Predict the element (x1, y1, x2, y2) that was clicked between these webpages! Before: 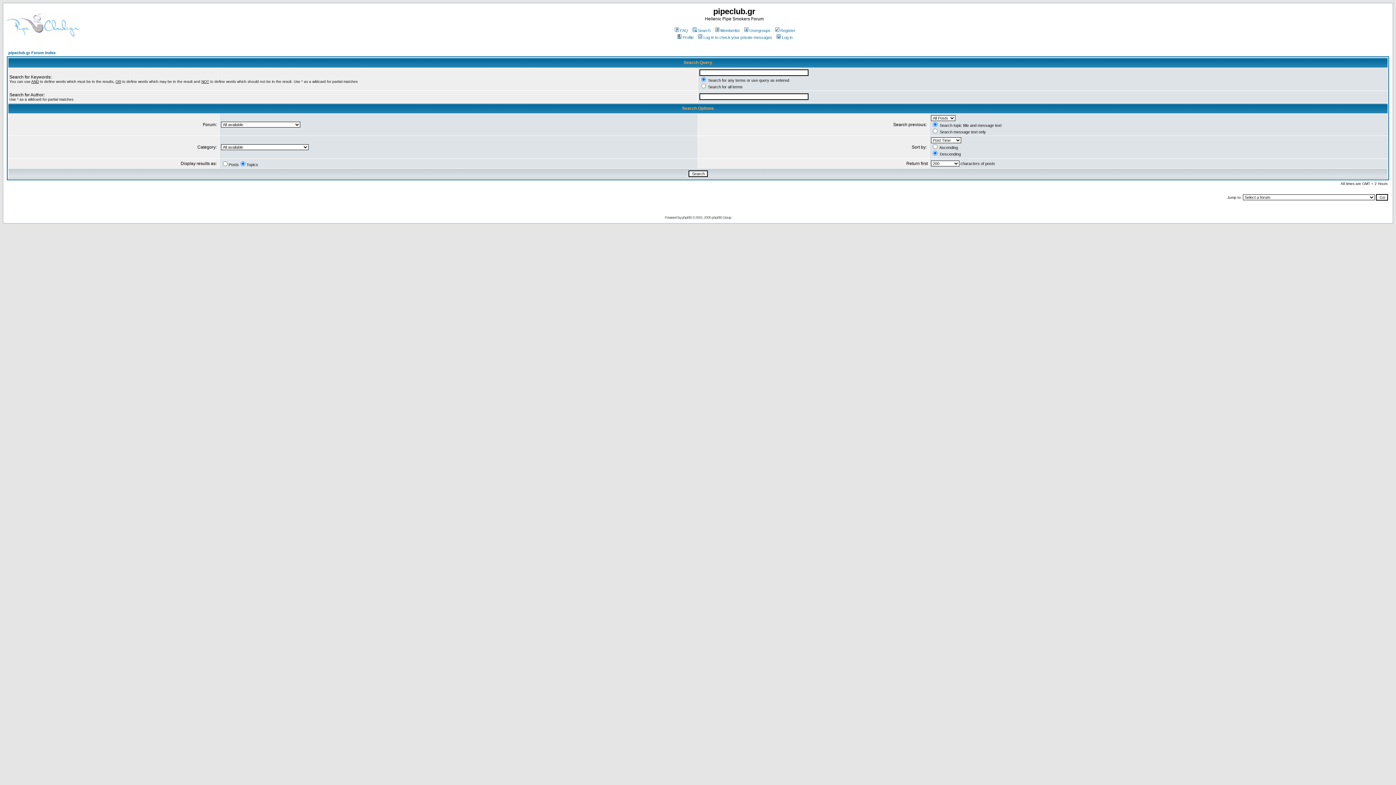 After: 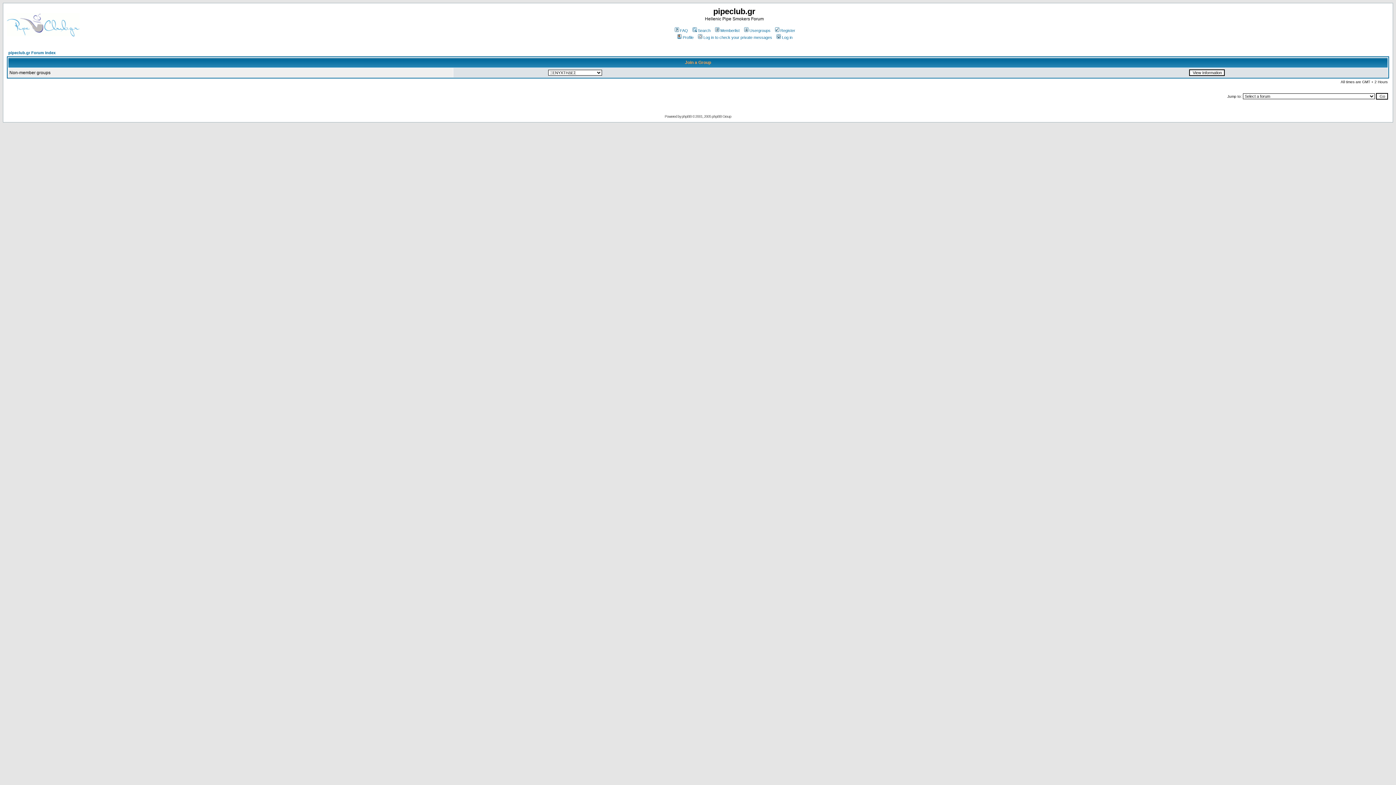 Action: label: Usergroups bbox: (743, 28, 770, 32)